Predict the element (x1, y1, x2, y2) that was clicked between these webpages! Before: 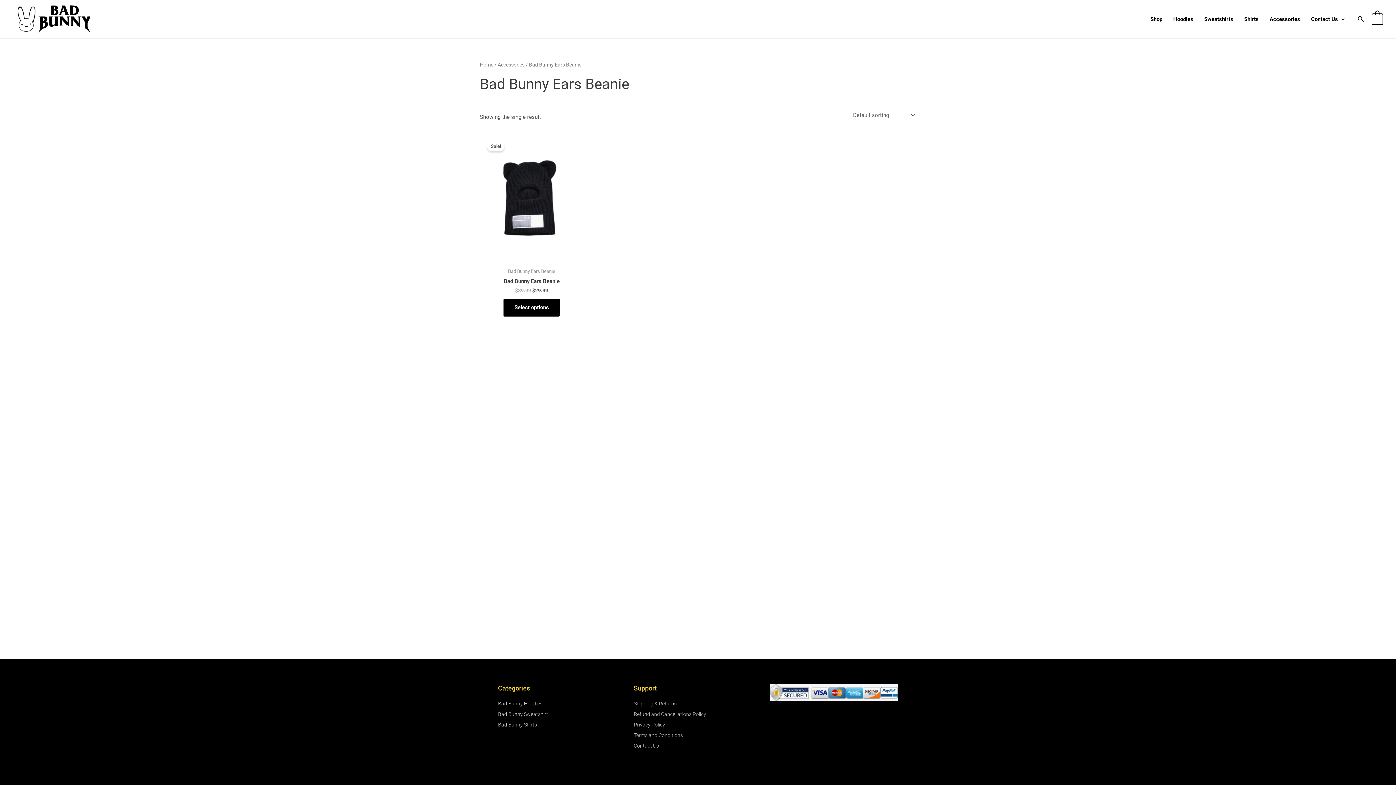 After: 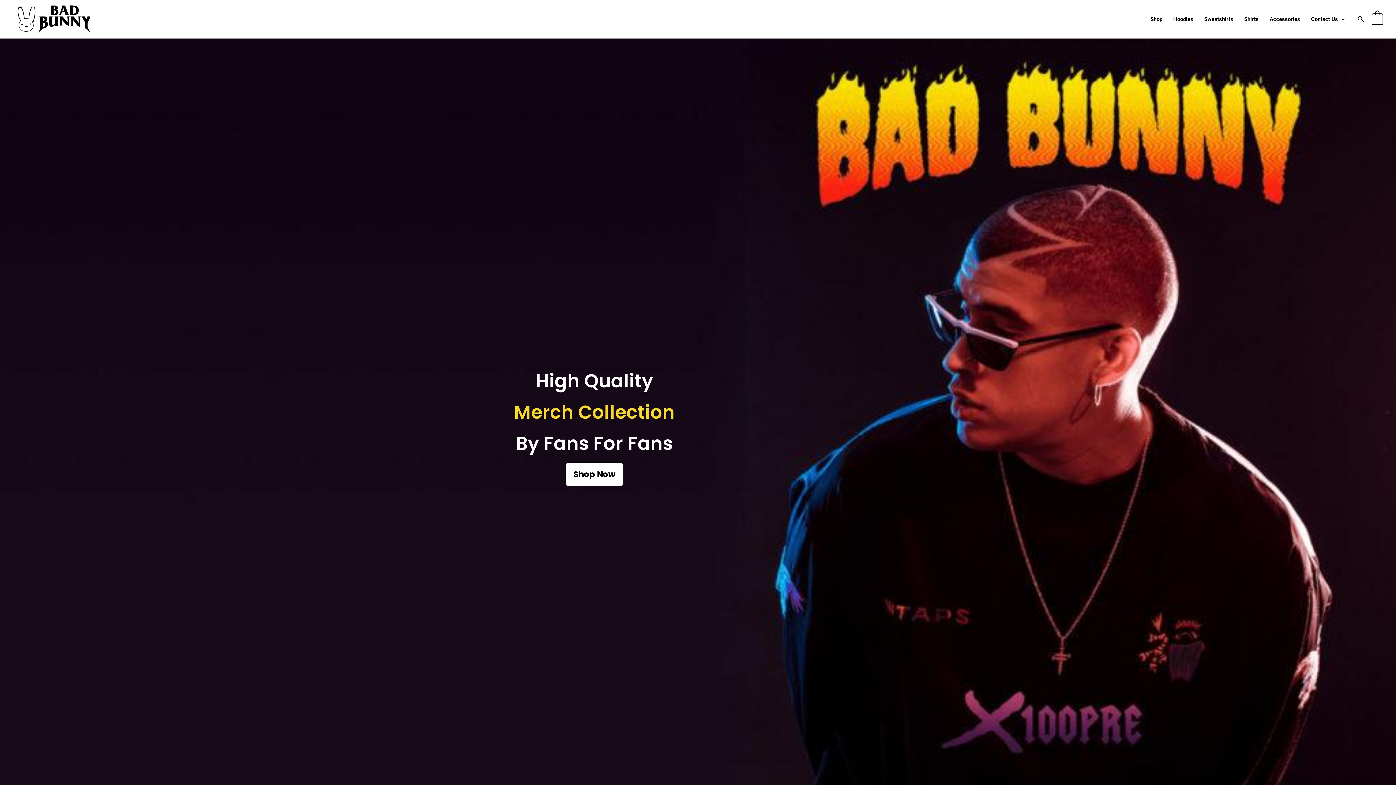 Action: label: Home bbox: (480, 61, 493, 67)